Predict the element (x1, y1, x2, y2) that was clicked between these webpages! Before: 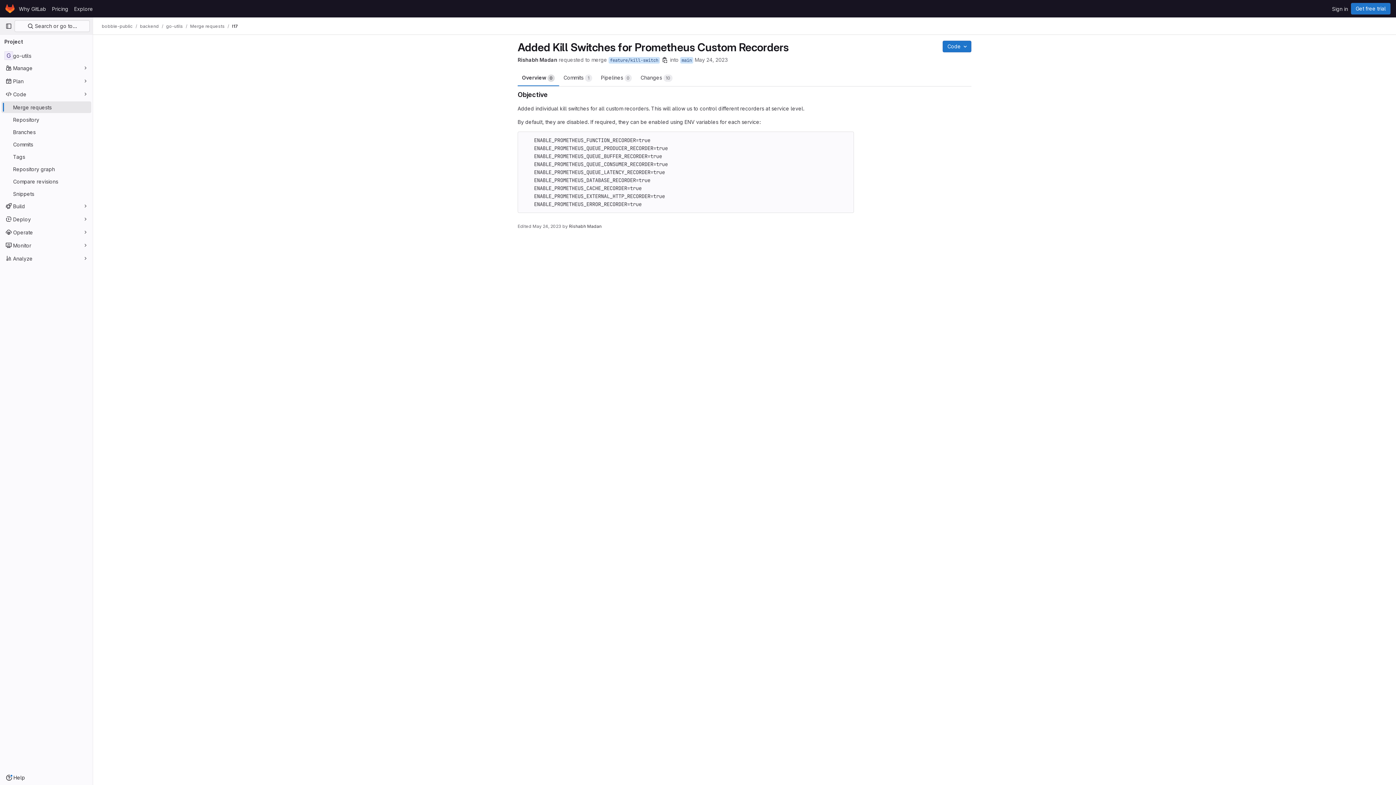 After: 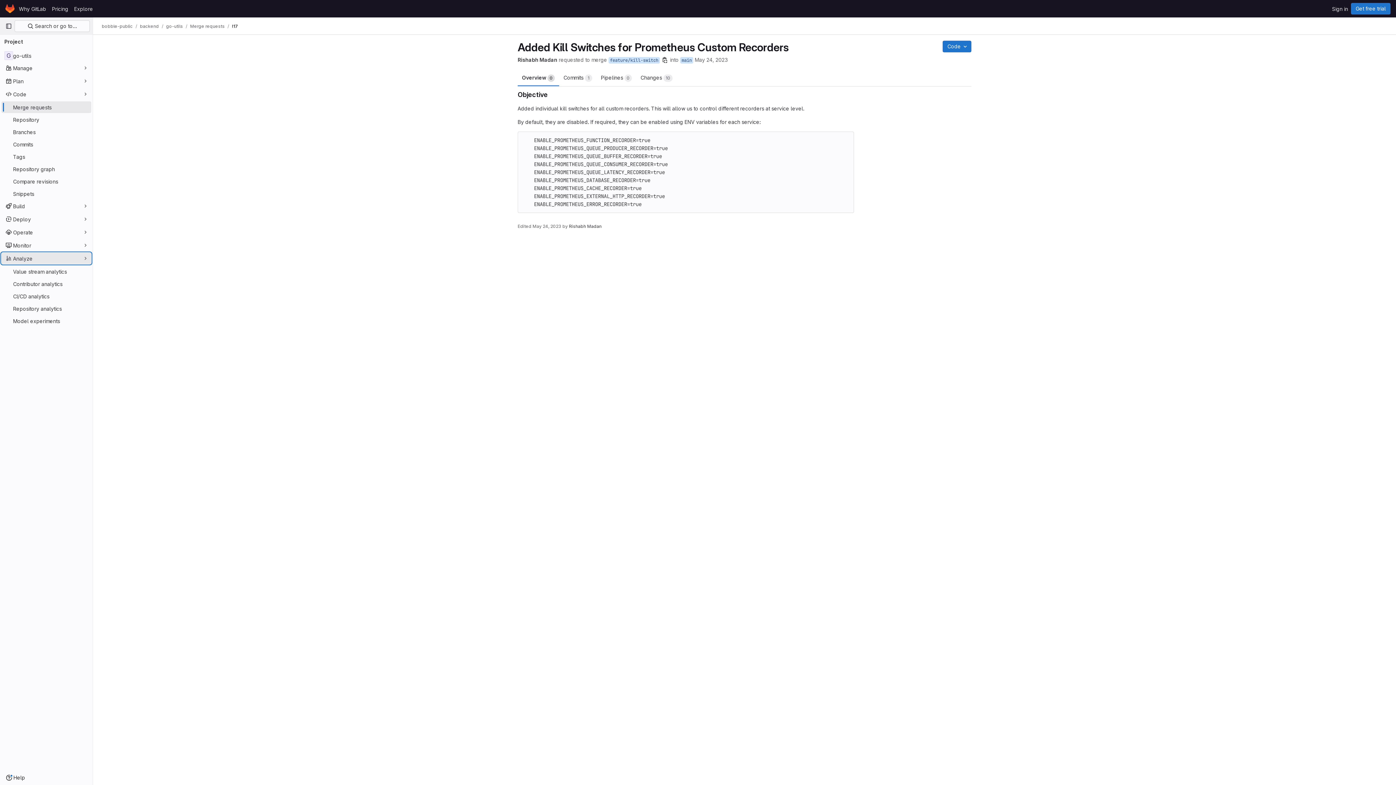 Action: bbox: (1, 252, 91, 264) label: Analyze